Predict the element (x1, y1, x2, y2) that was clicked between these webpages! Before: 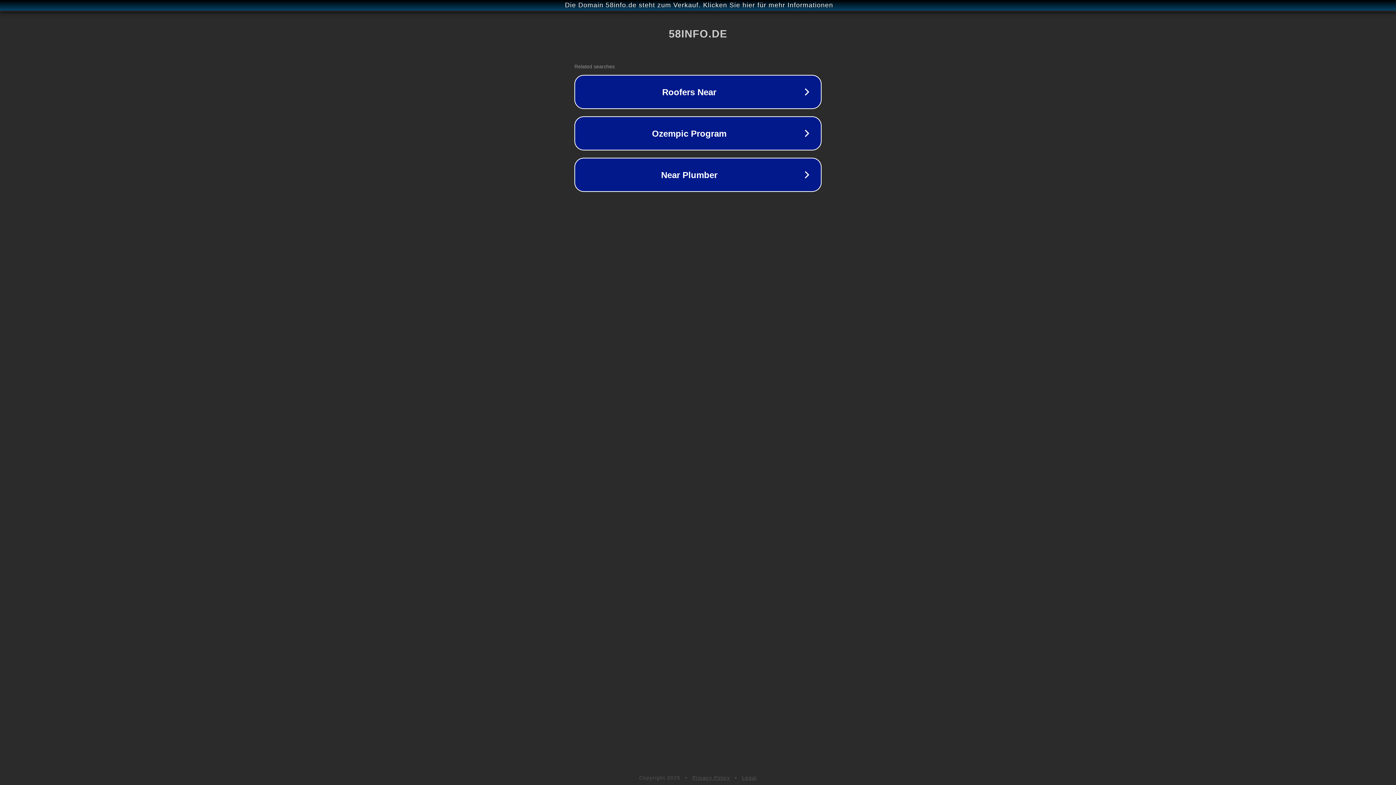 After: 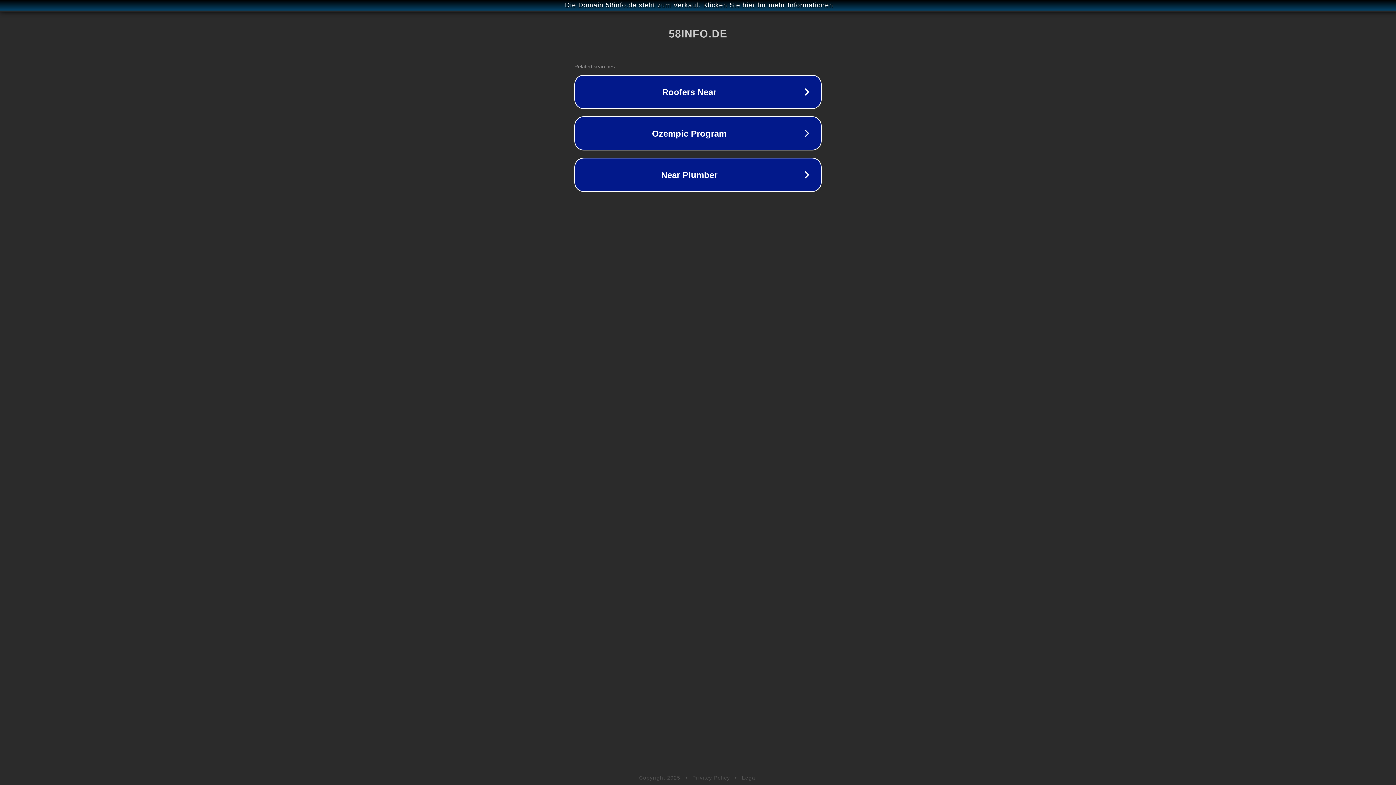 Action: bbox: (692, 775, 730, 781) label: Privacy Policy